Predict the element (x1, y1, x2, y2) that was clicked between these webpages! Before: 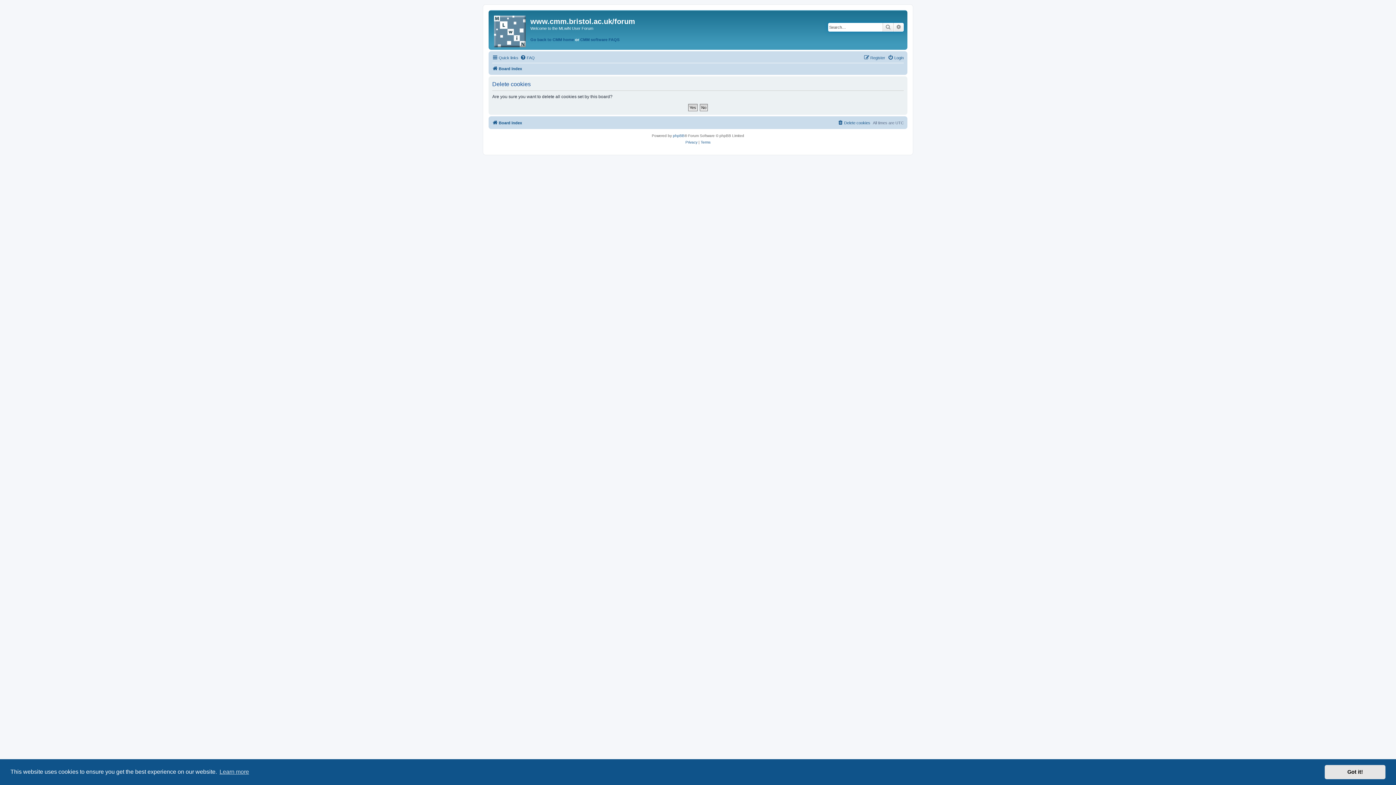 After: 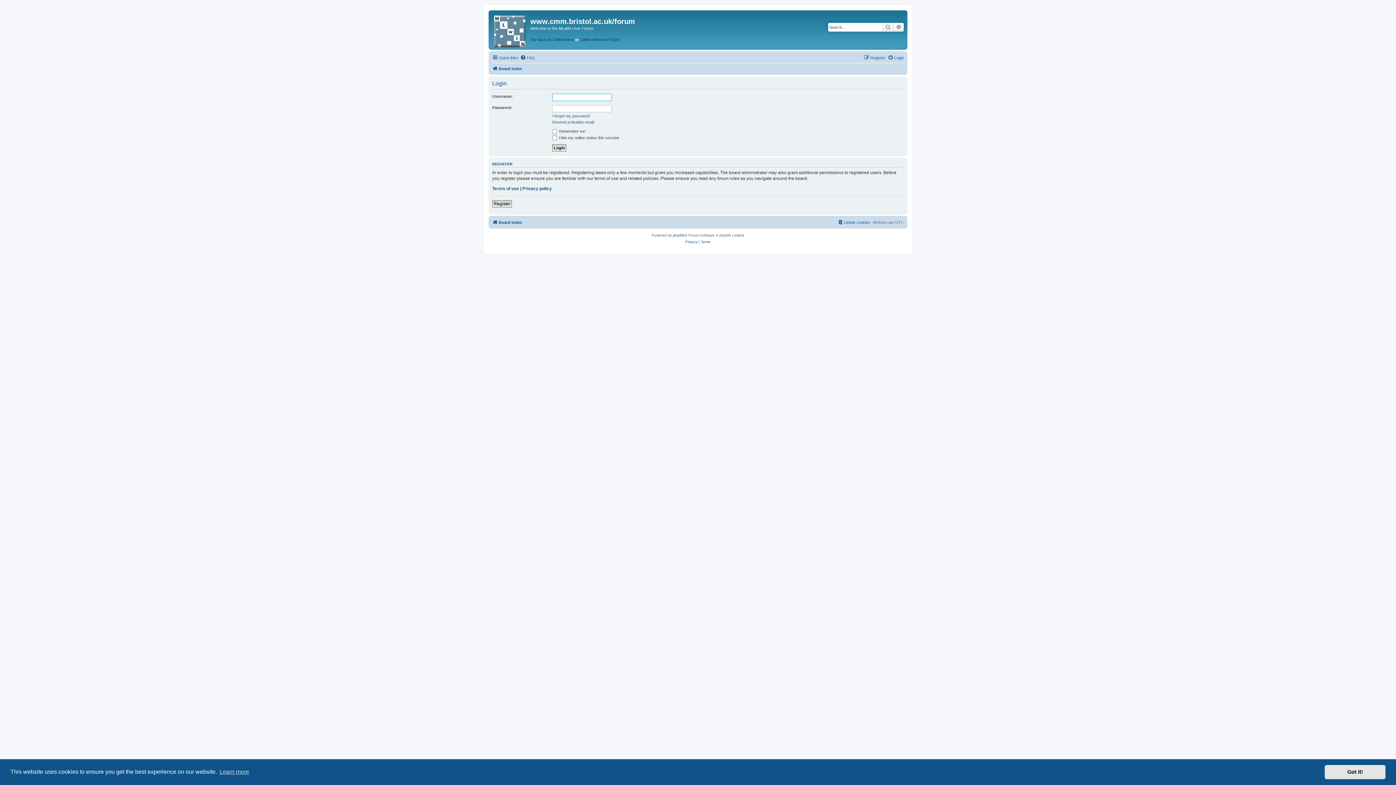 Action: label: Login bbox: (888, 53, 904, 62)